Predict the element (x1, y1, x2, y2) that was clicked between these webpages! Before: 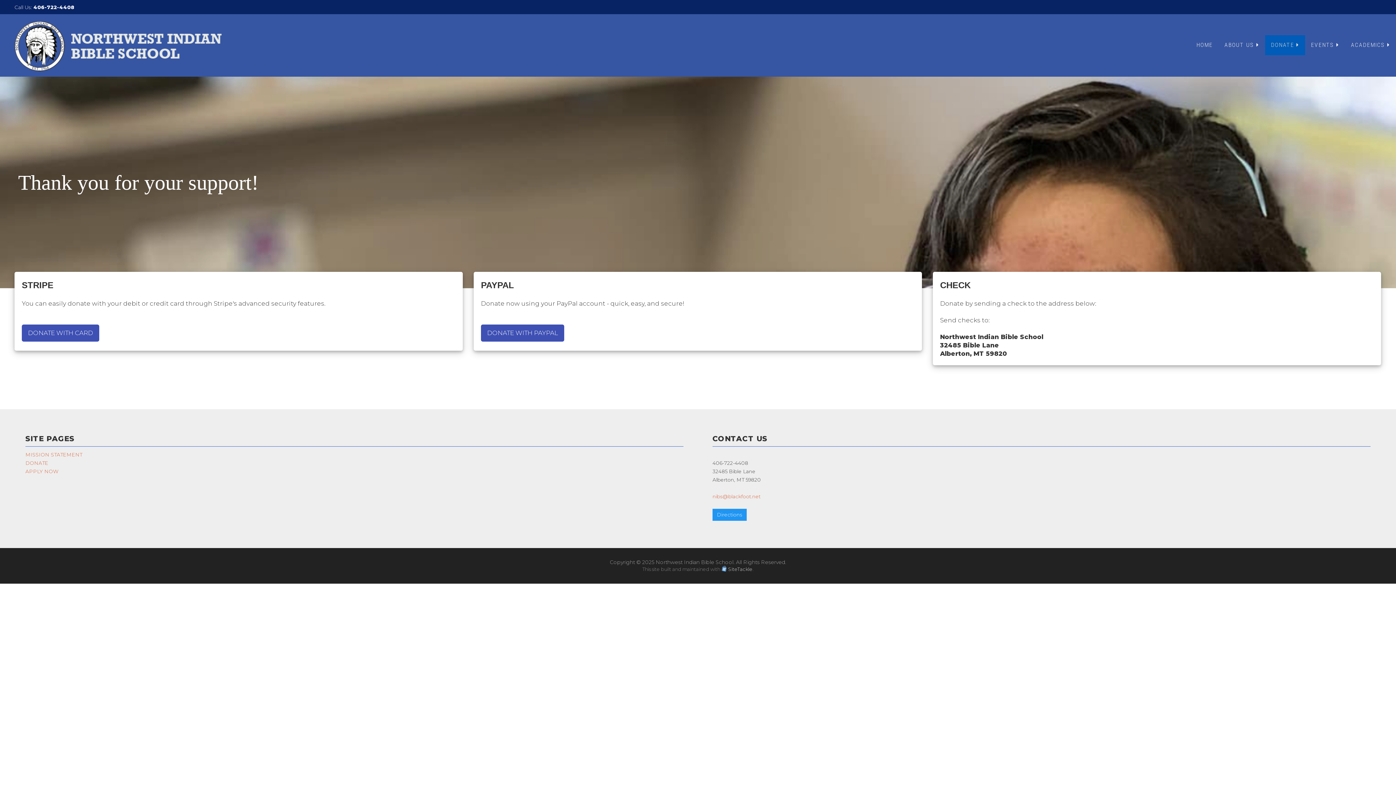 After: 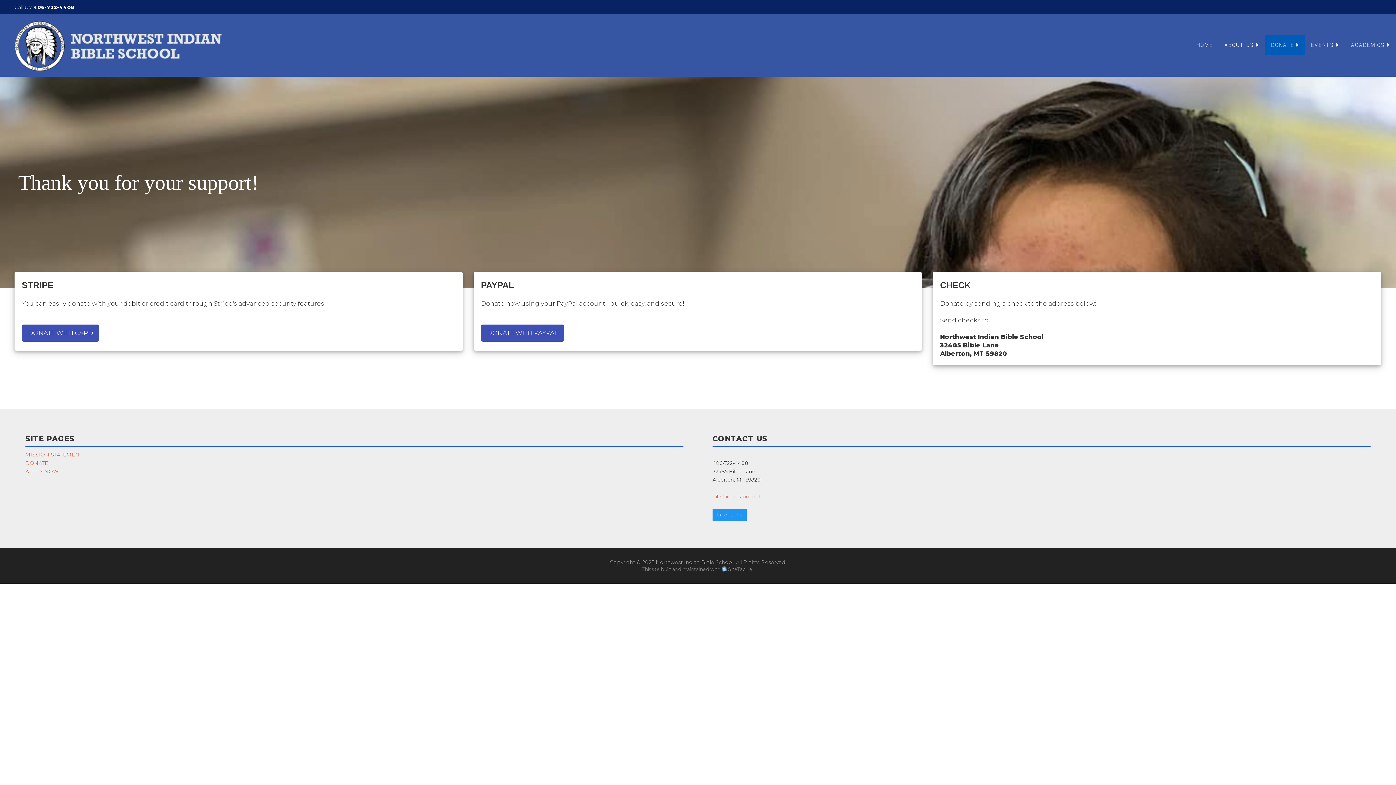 Action: bbox: (728, 566, 752, 572) label: SiteTackle